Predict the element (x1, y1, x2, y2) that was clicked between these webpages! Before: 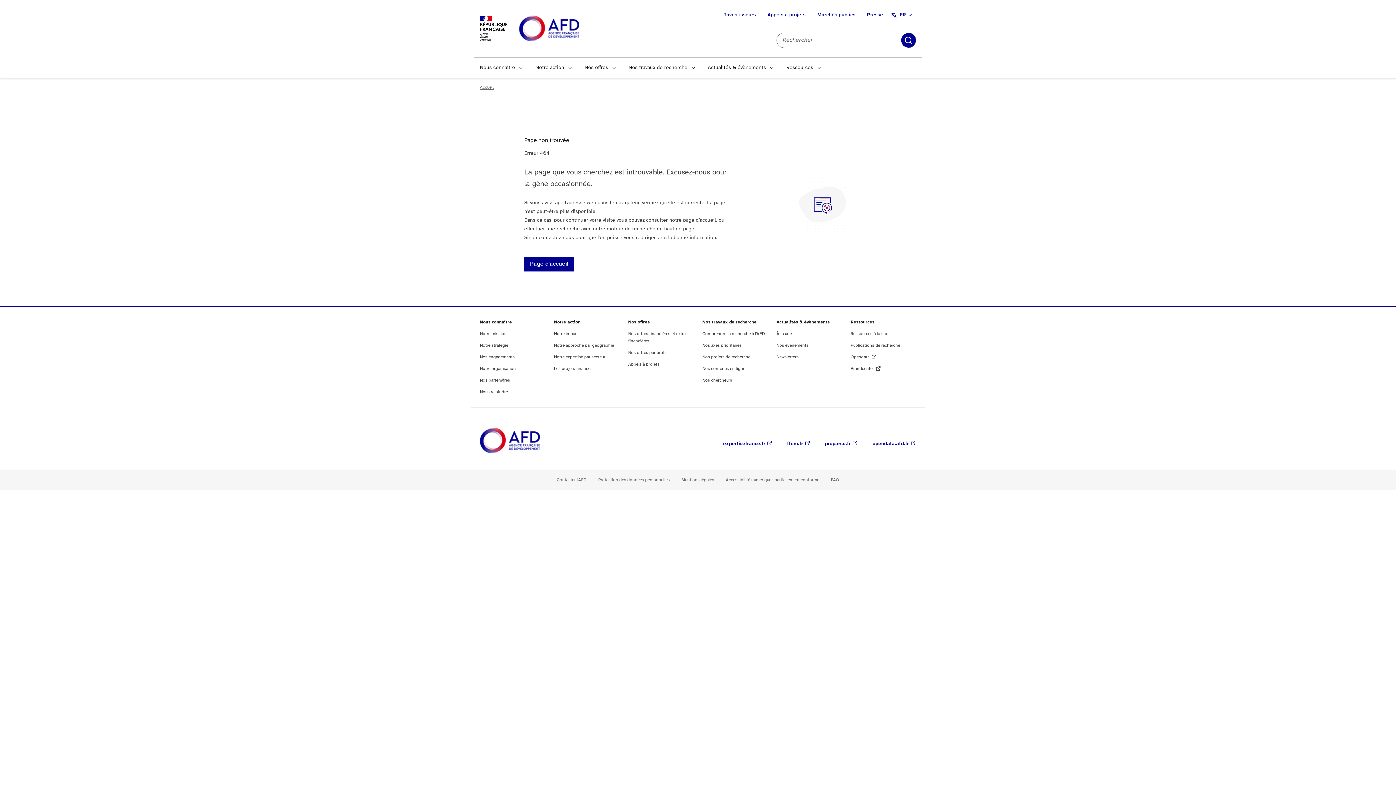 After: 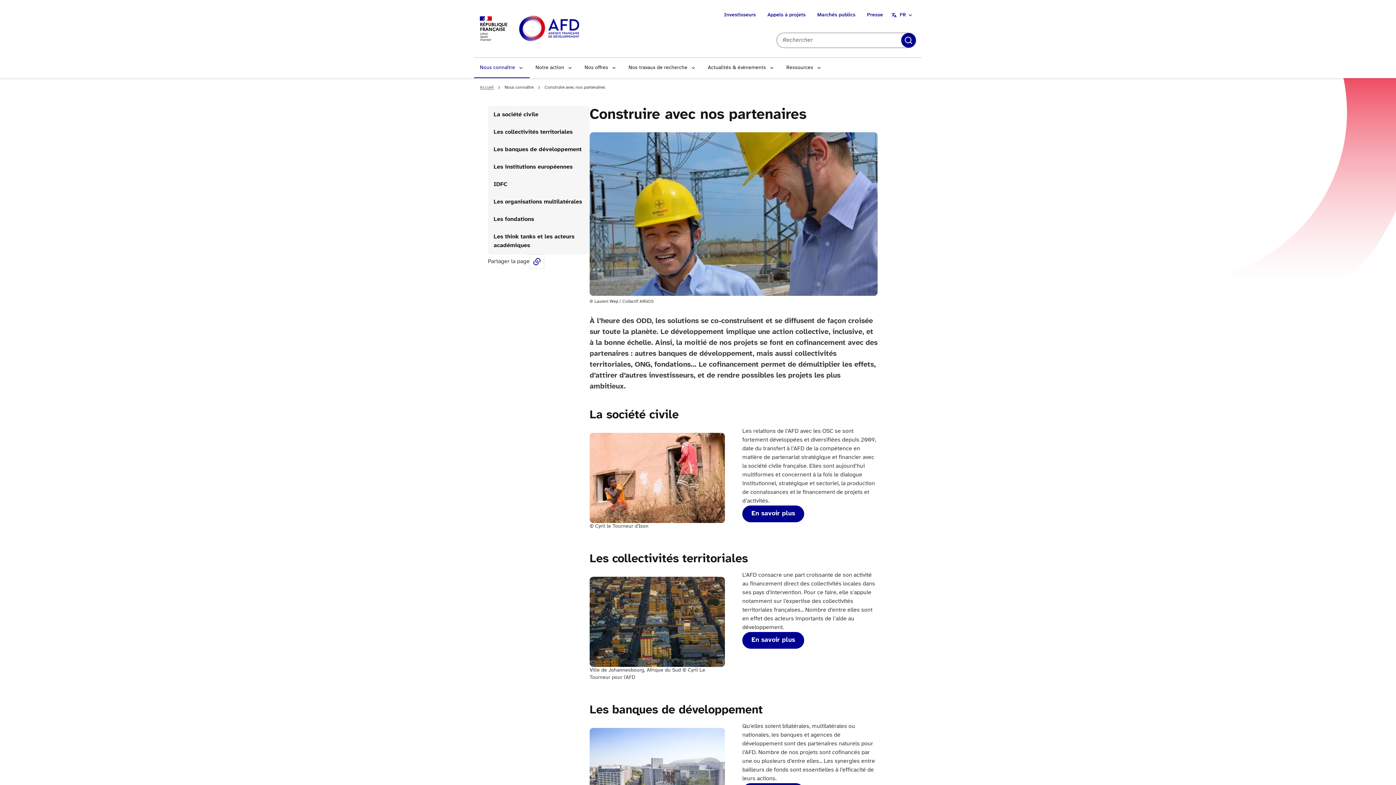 Action: bbox: (480, 378, 510, 382) label: Nos partenaires